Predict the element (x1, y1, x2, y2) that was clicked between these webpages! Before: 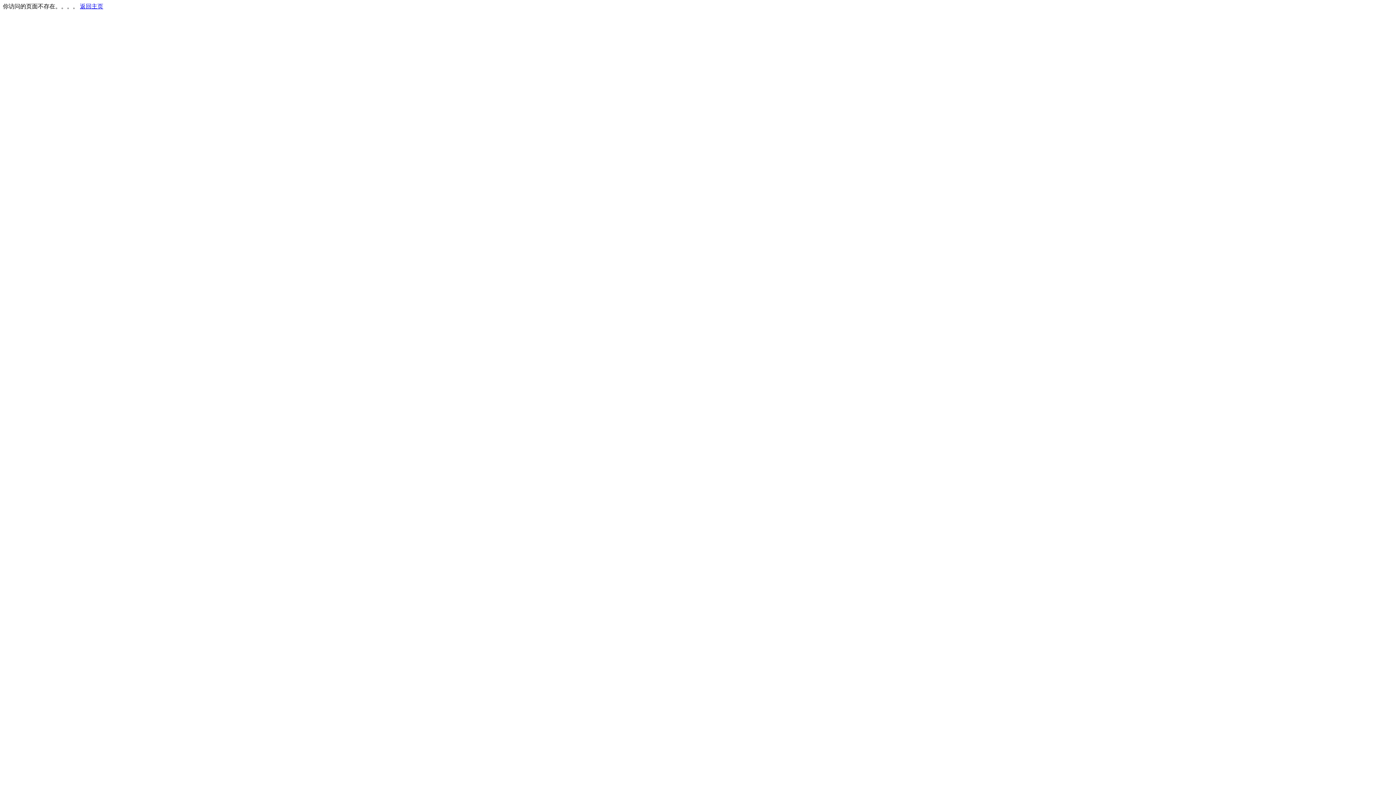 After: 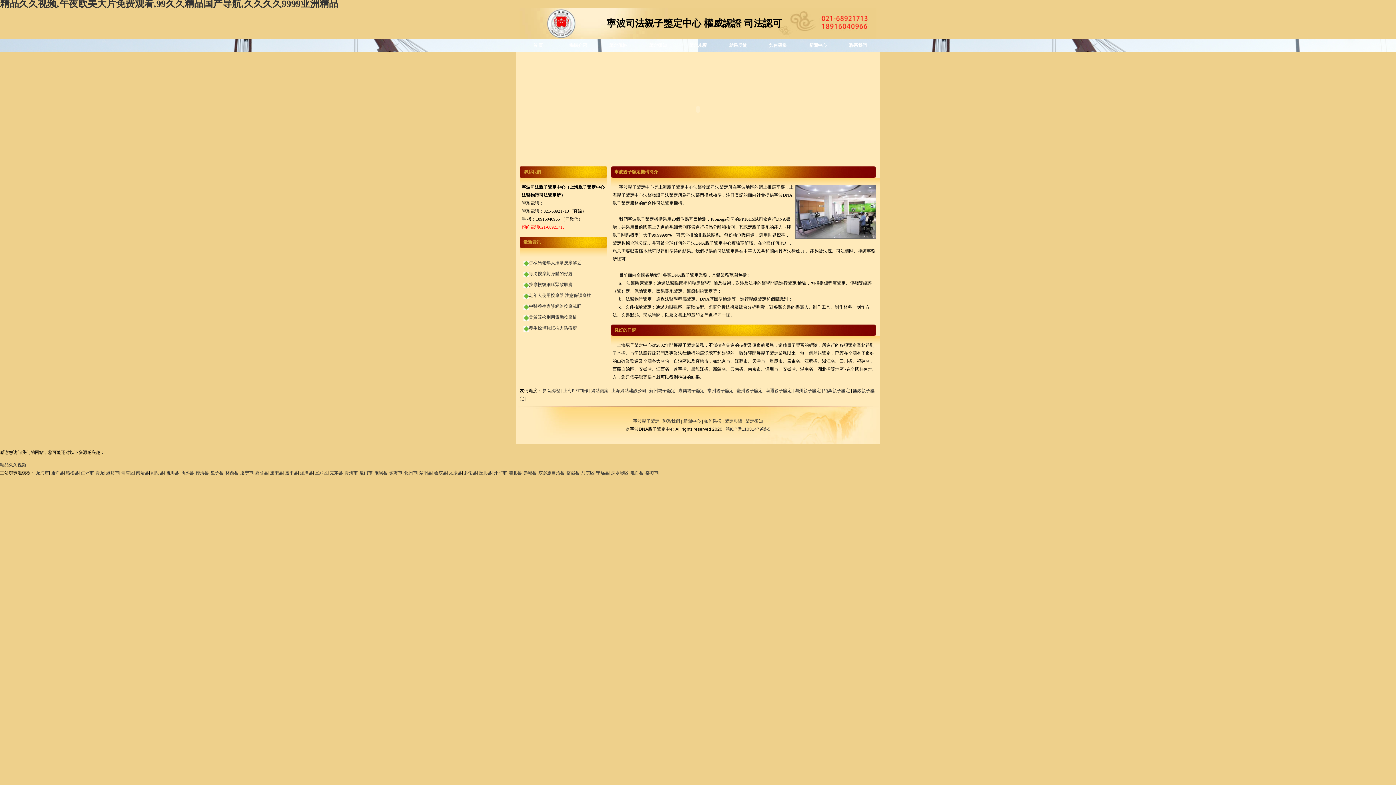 Action: label: 返回主页 bbox: (80, 3, 103, 9)